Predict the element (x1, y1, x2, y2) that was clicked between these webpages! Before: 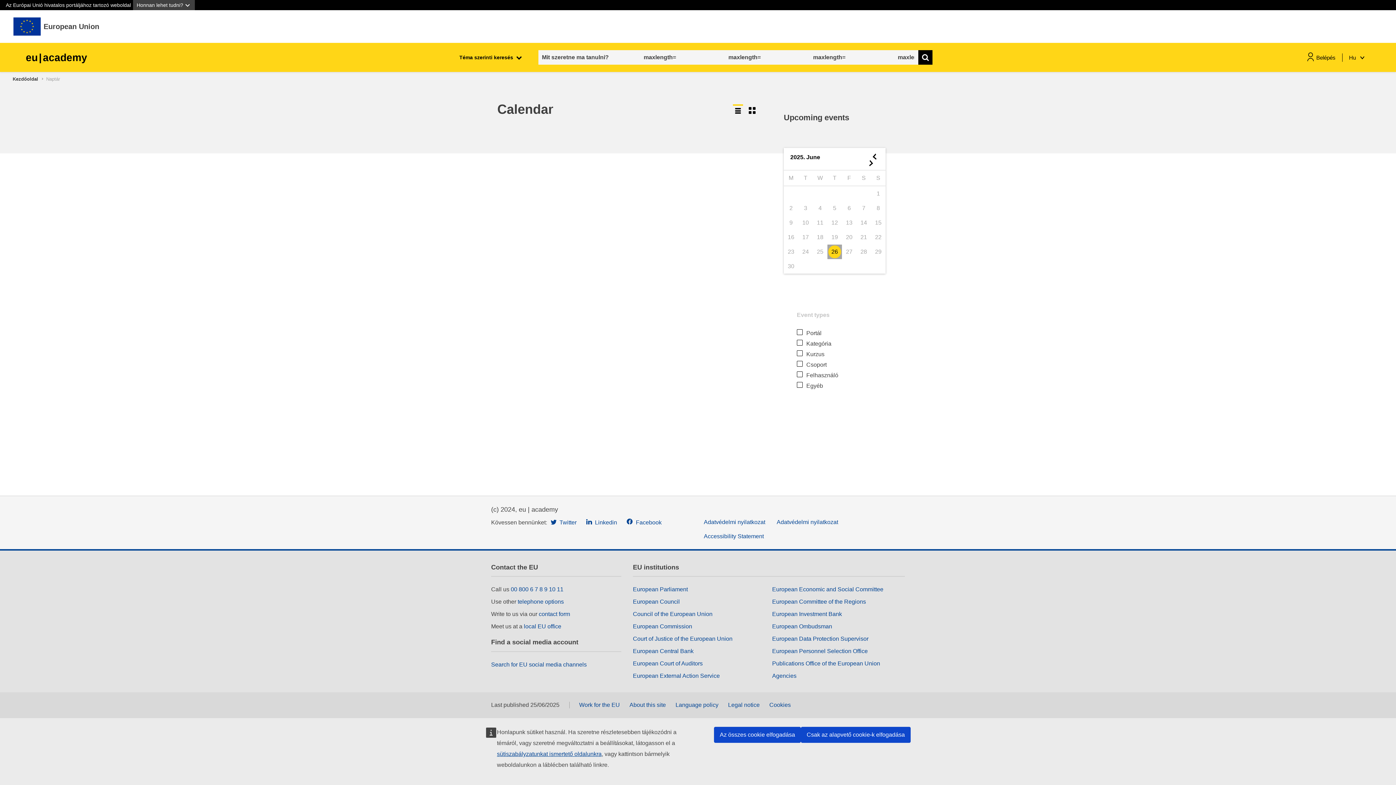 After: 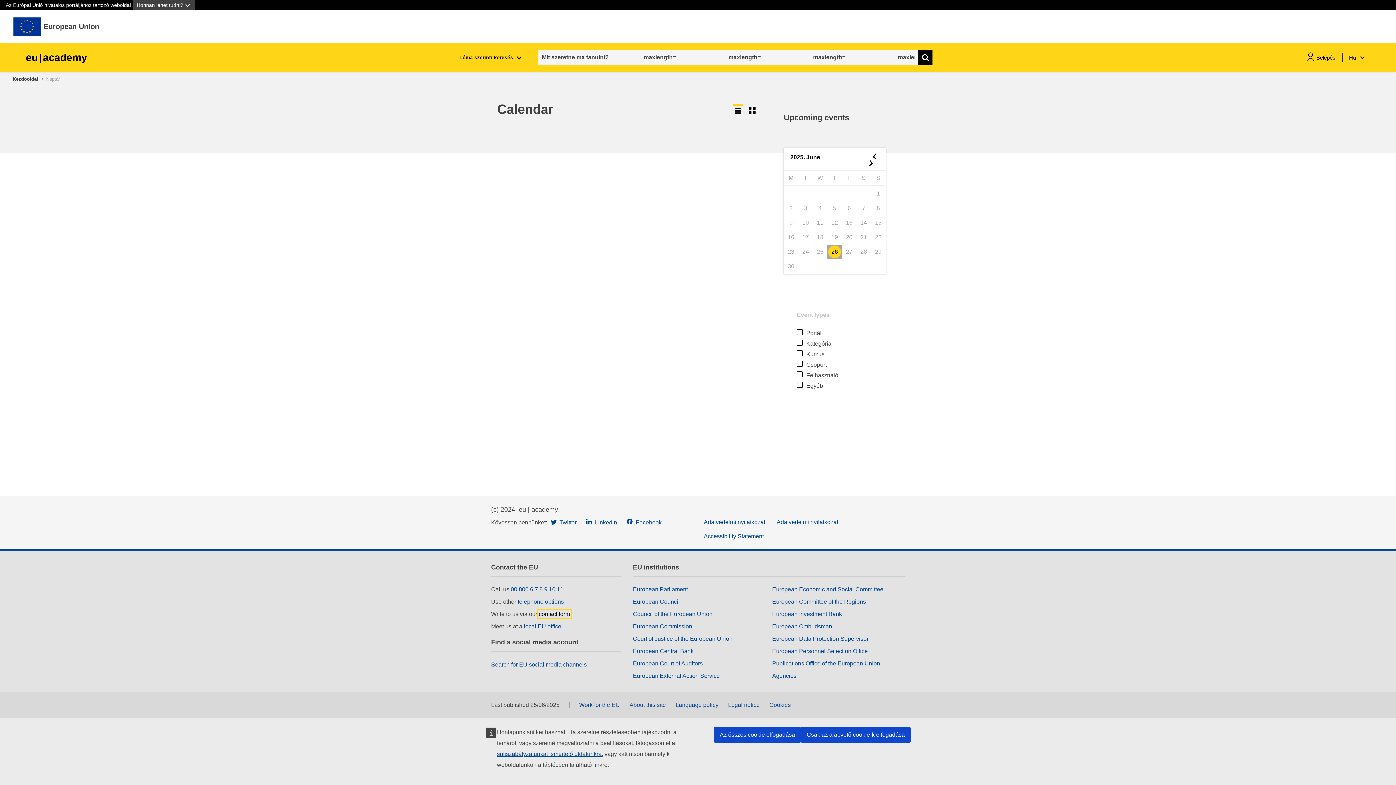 Action: bbox: (538, 611, 570, 617) label: contact form